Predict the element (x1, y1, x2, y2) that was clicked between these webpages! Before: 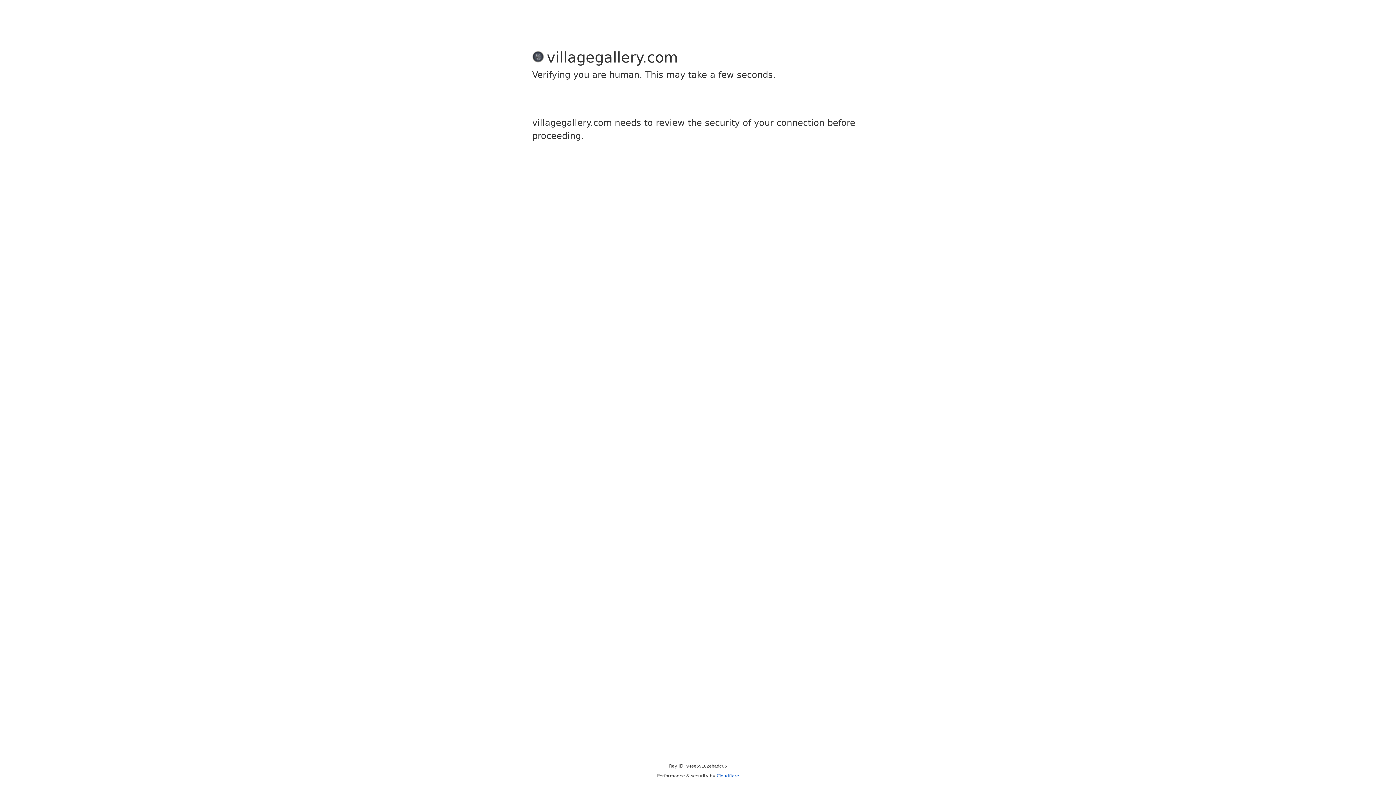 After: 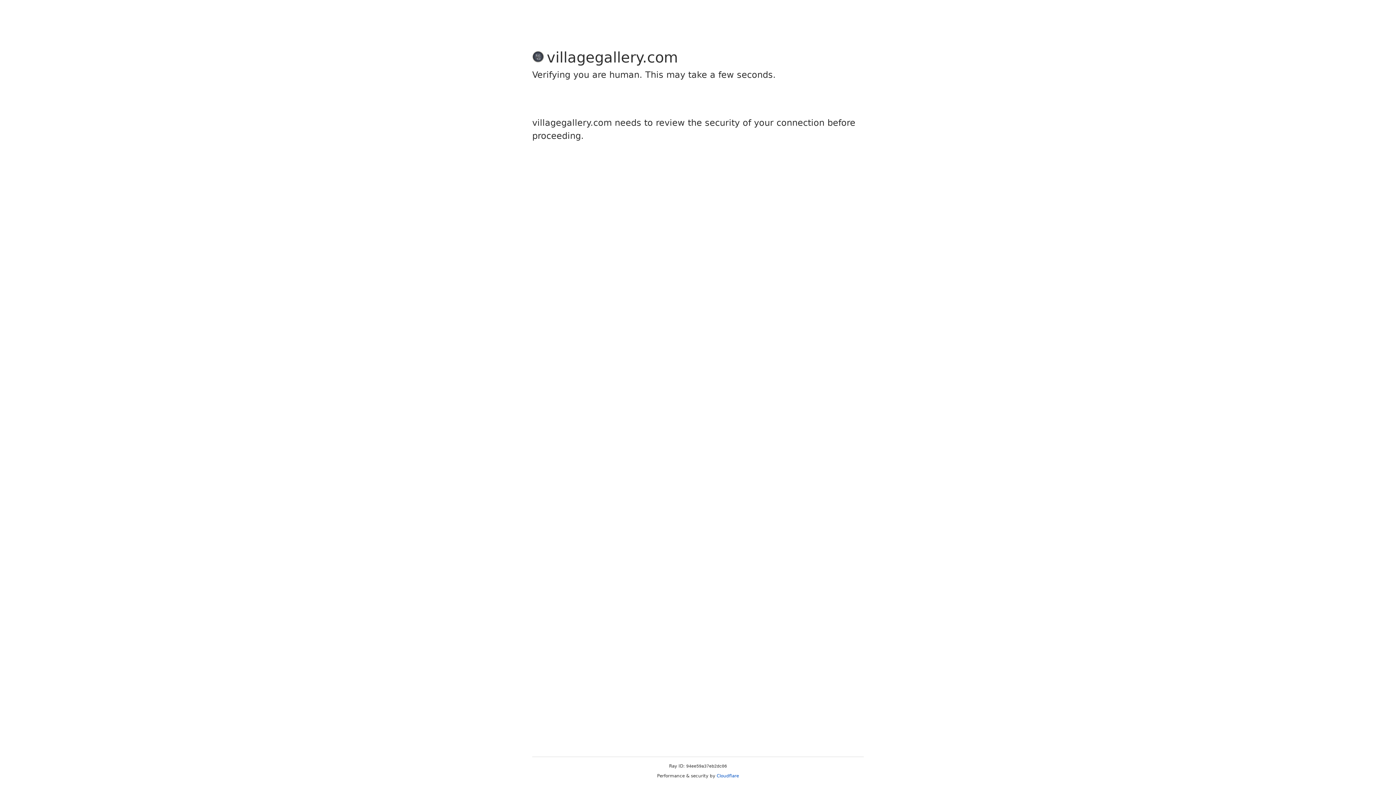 Action: label: Cloudflare bbox: (716, 773, 739, 778)